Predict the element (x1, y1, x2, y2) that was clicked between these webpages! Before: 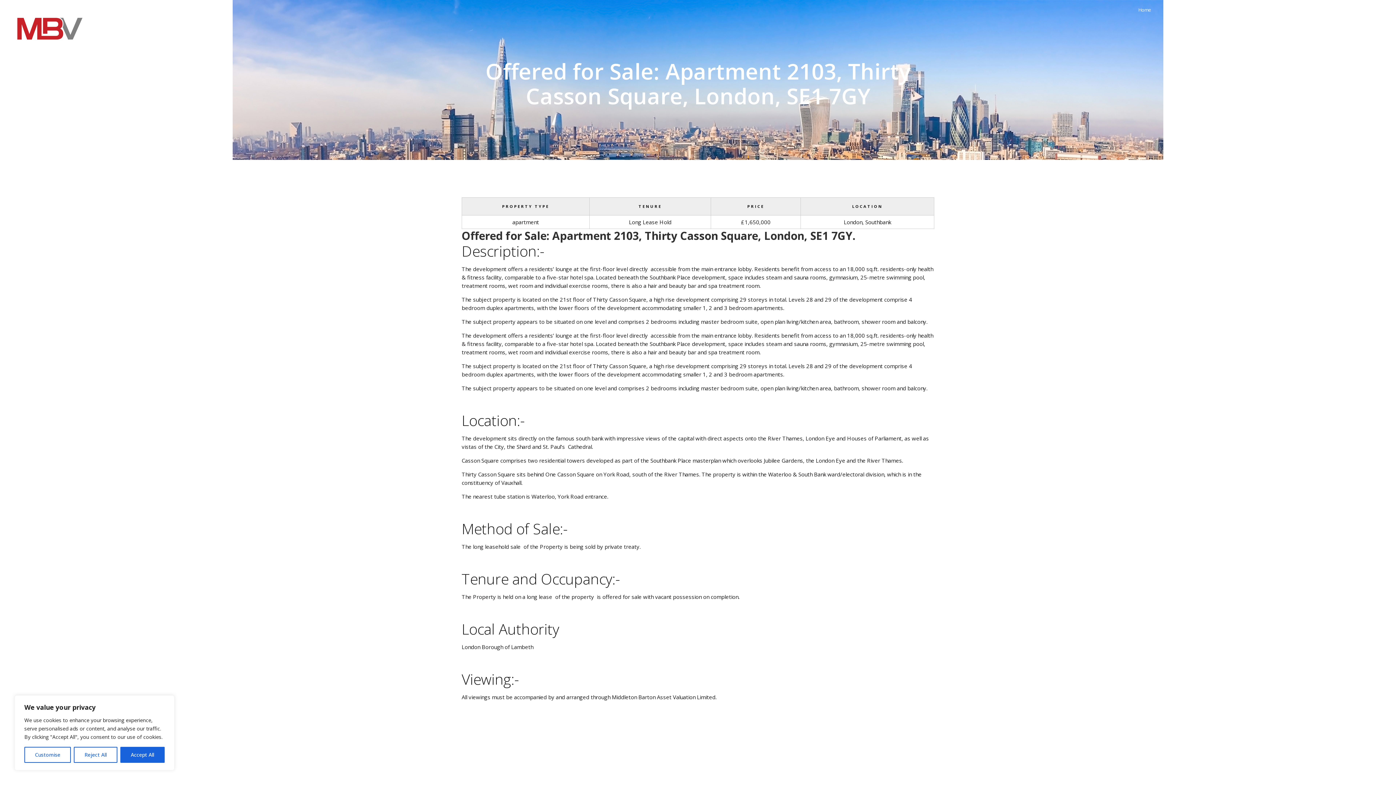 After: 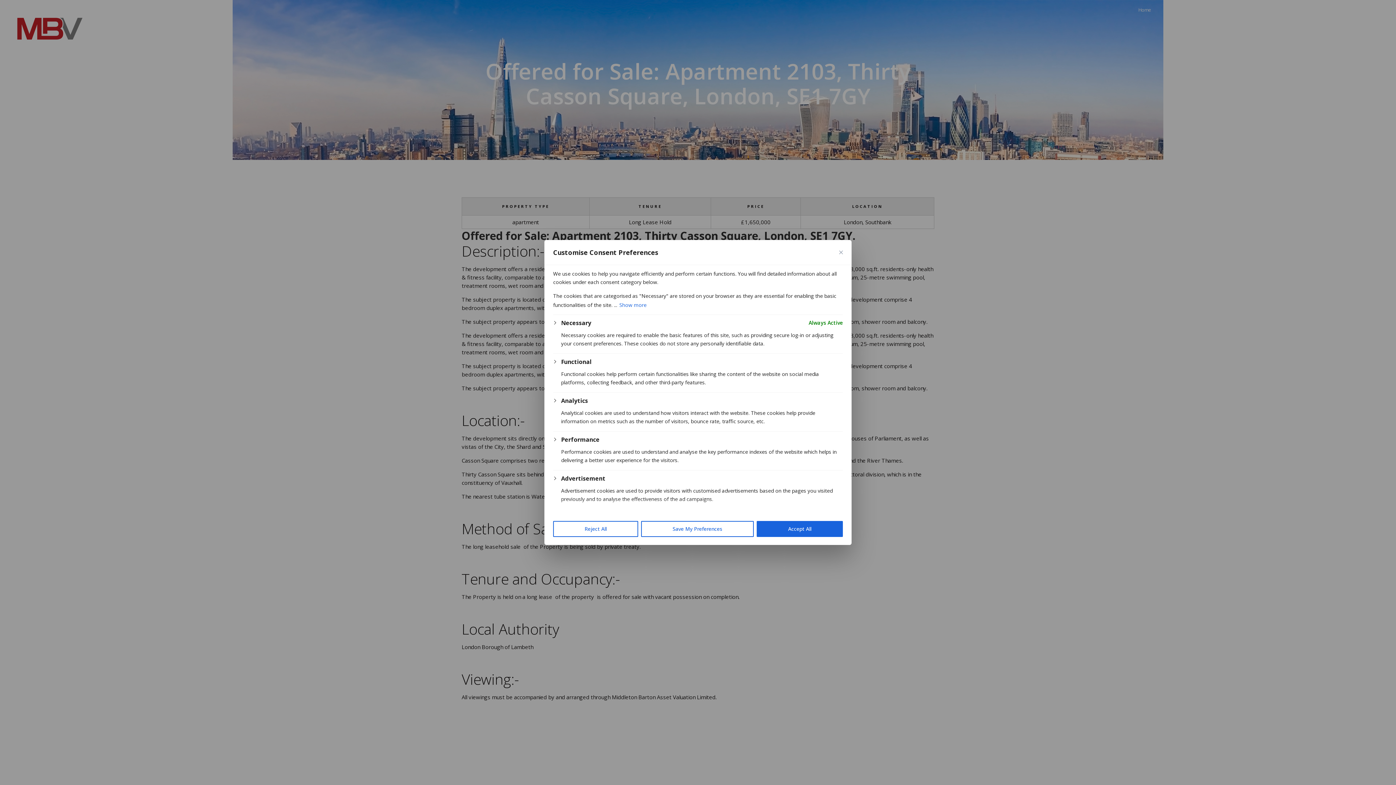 Action: label: Customise bbox: (24, 747, 71, 763)